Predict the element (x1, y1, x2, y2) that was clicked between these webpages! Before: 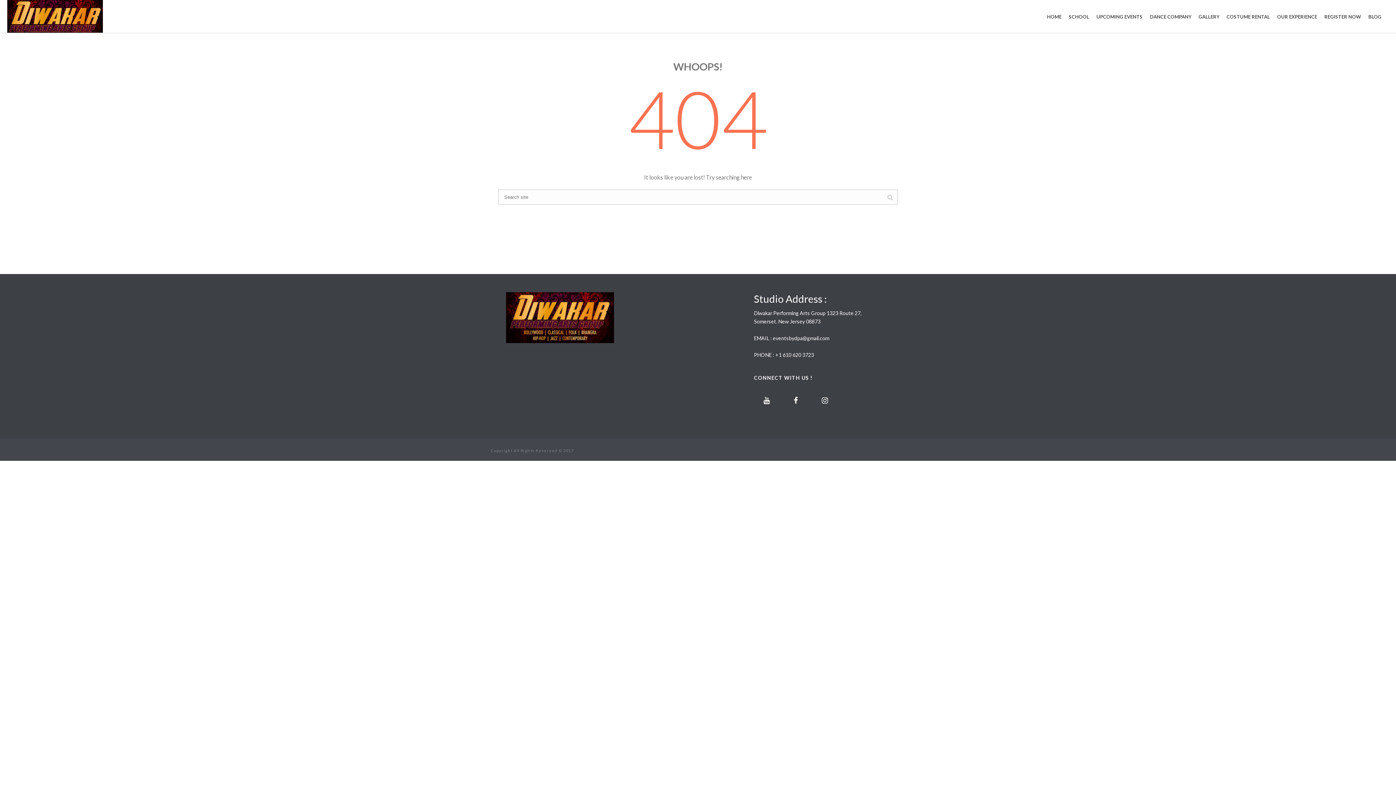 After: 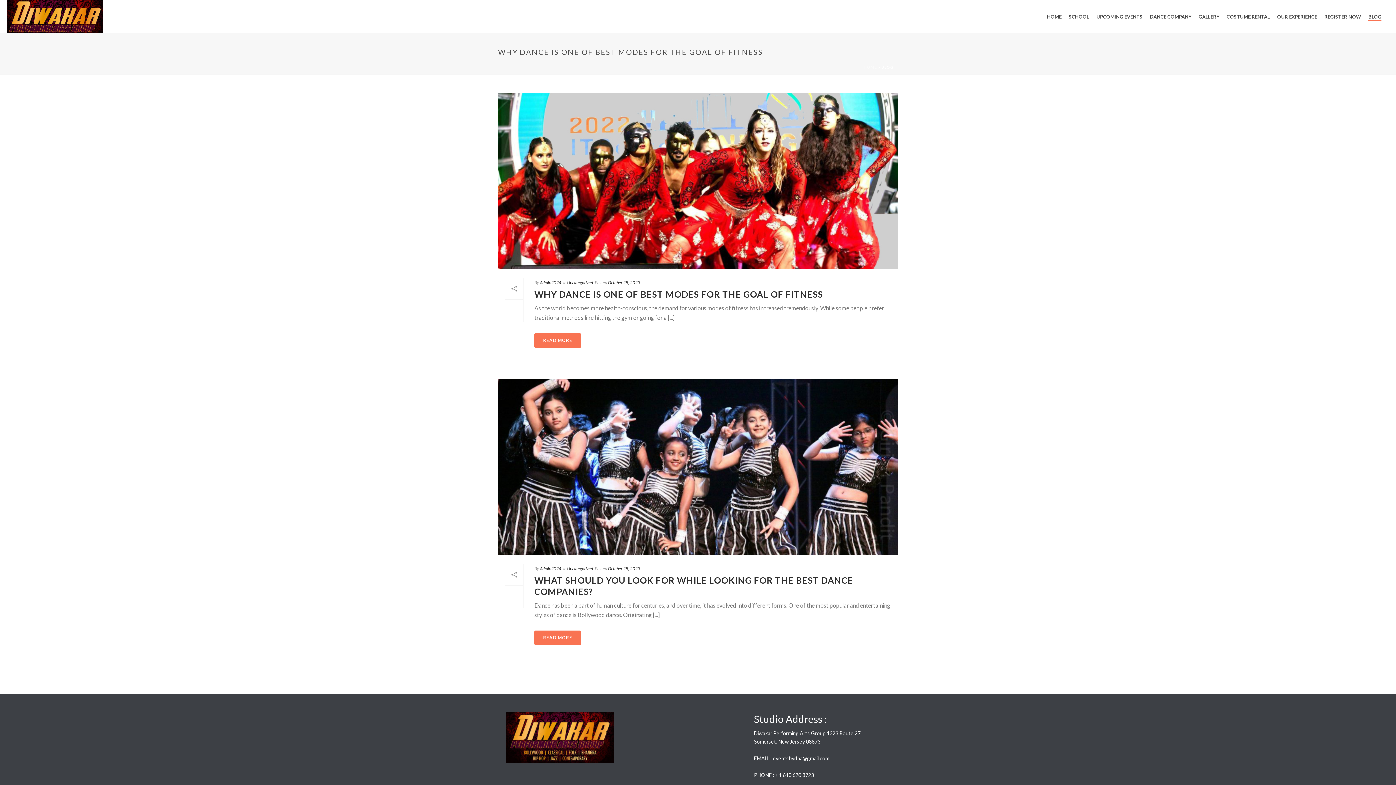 Action: bbox: (1365, 12, 1385, 21) label: BLOG